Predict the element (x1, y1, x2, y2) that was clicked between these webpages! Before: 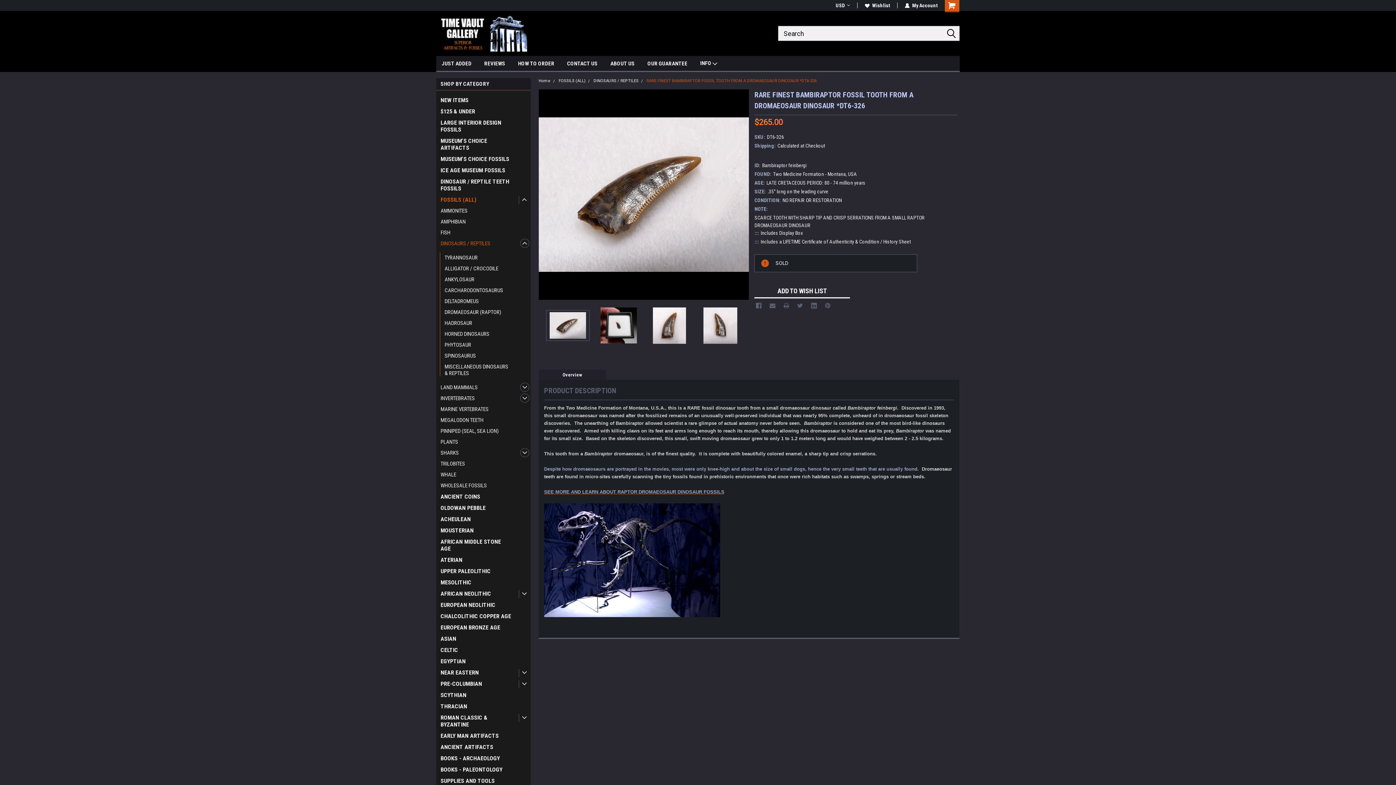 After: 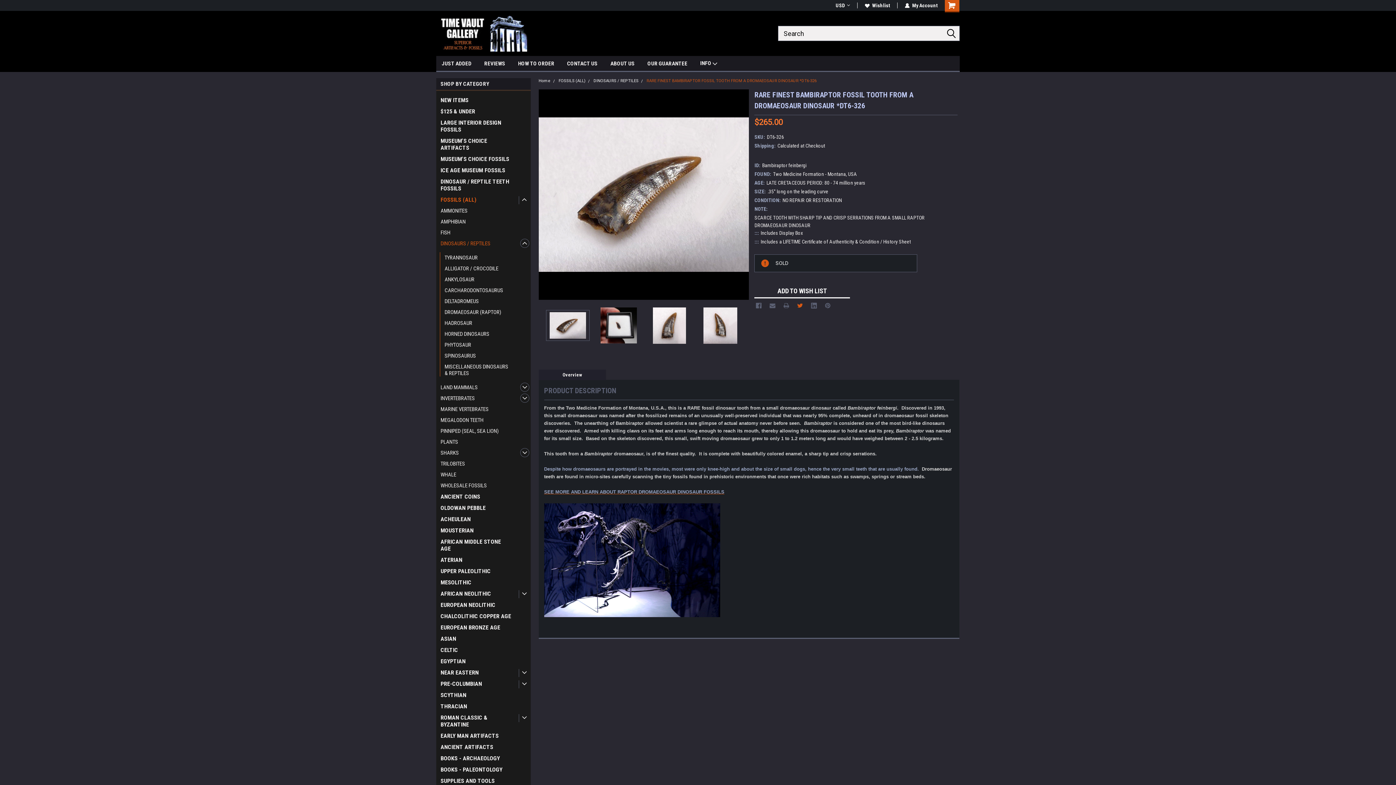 Action: bbox: (797, 302, 803, 308) label: Twitter 